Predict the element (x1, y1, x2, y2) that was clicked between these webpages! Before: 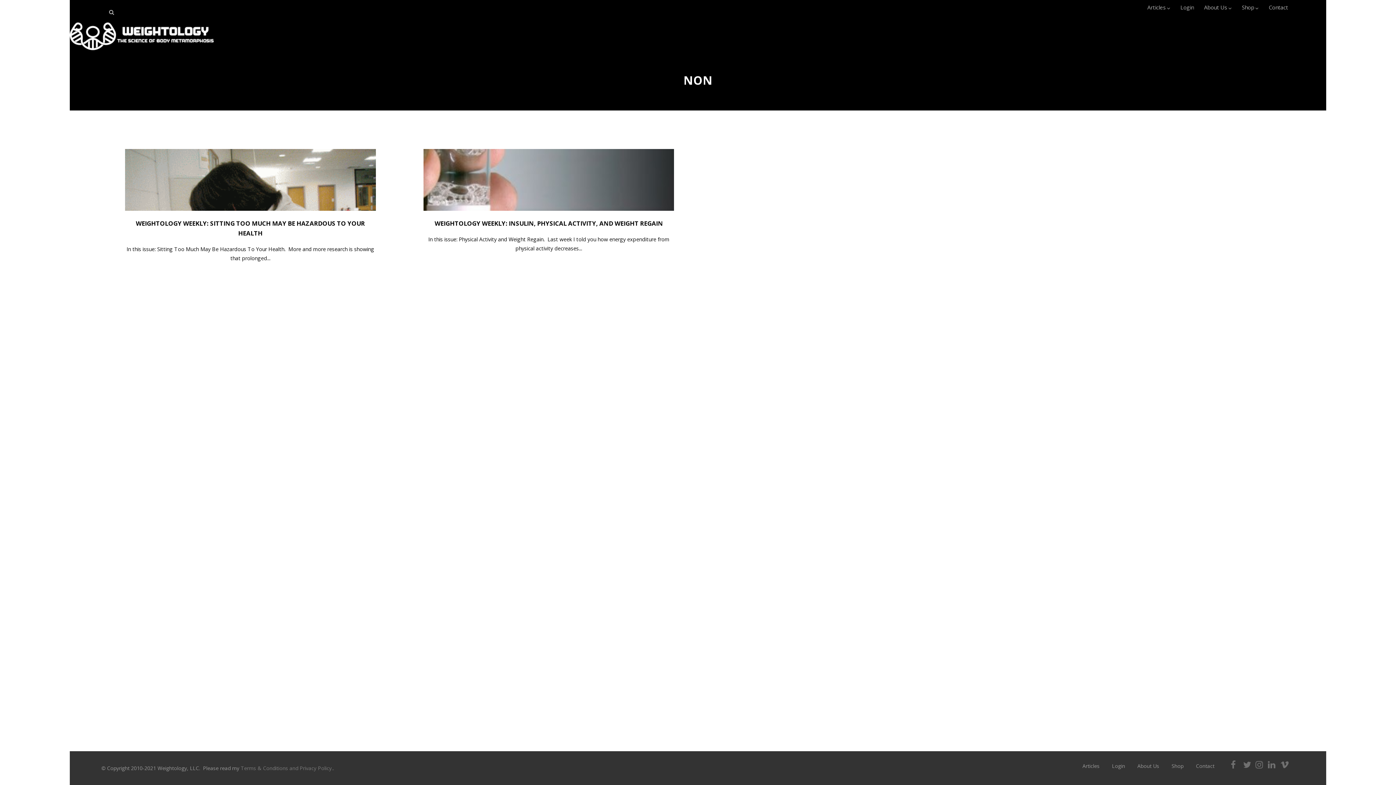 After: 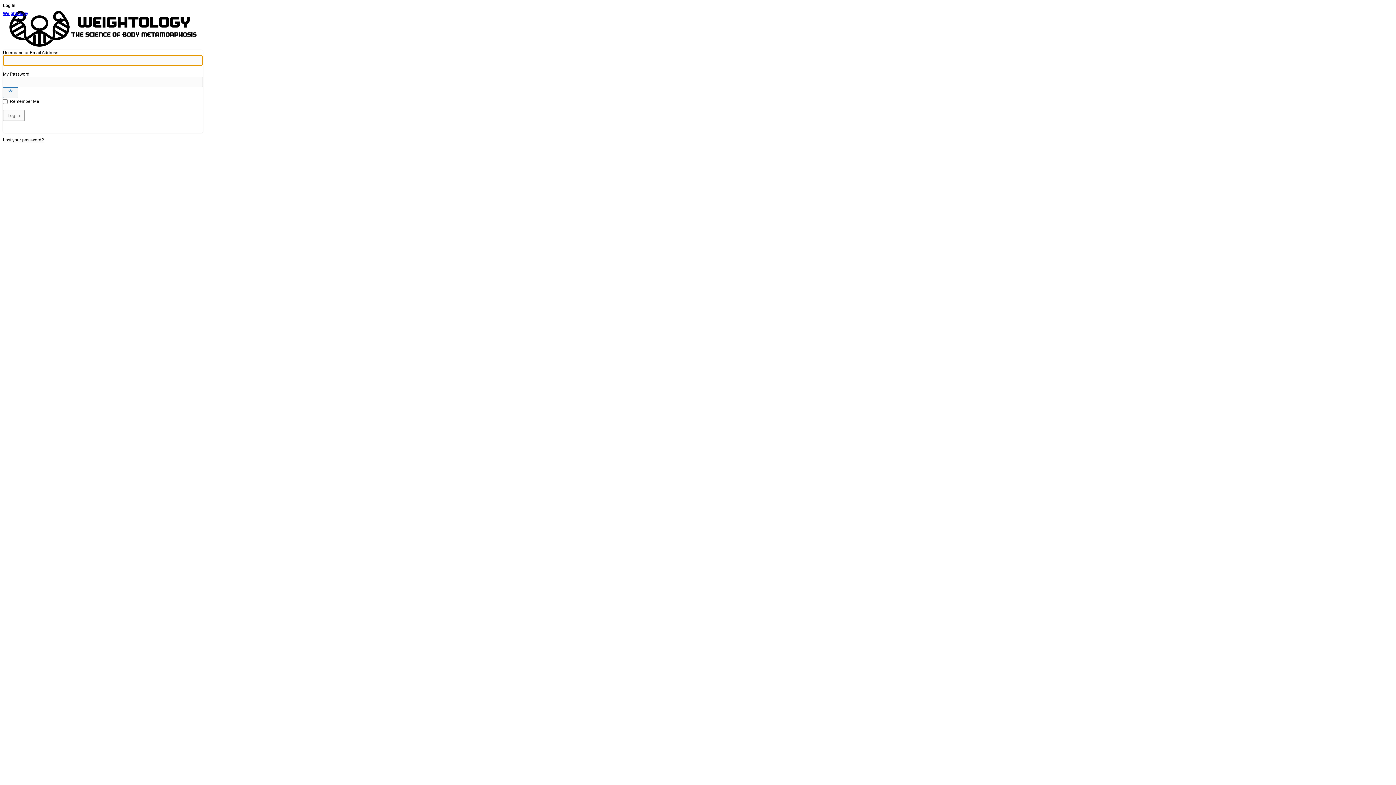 Action: bbox: (1112, 762, 1125, 769) label: Login